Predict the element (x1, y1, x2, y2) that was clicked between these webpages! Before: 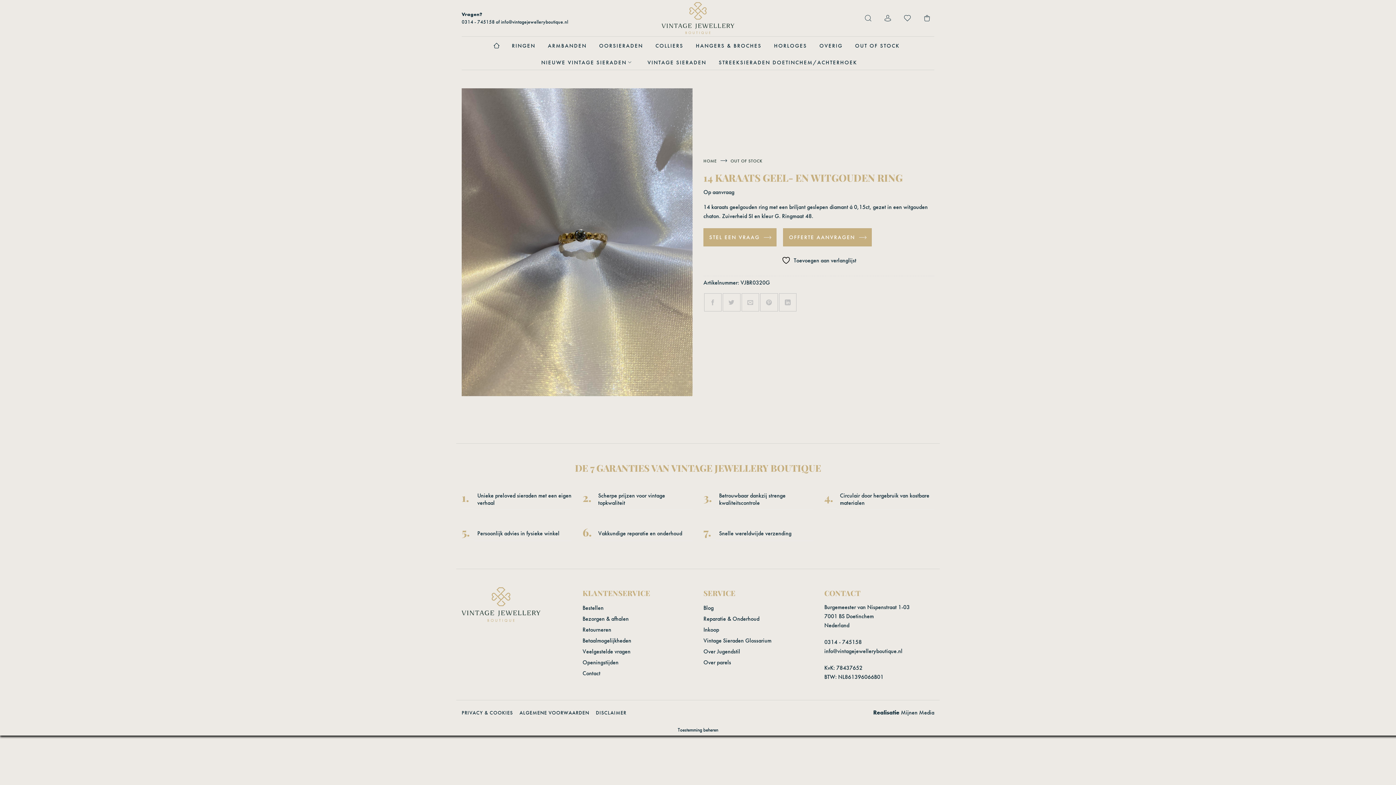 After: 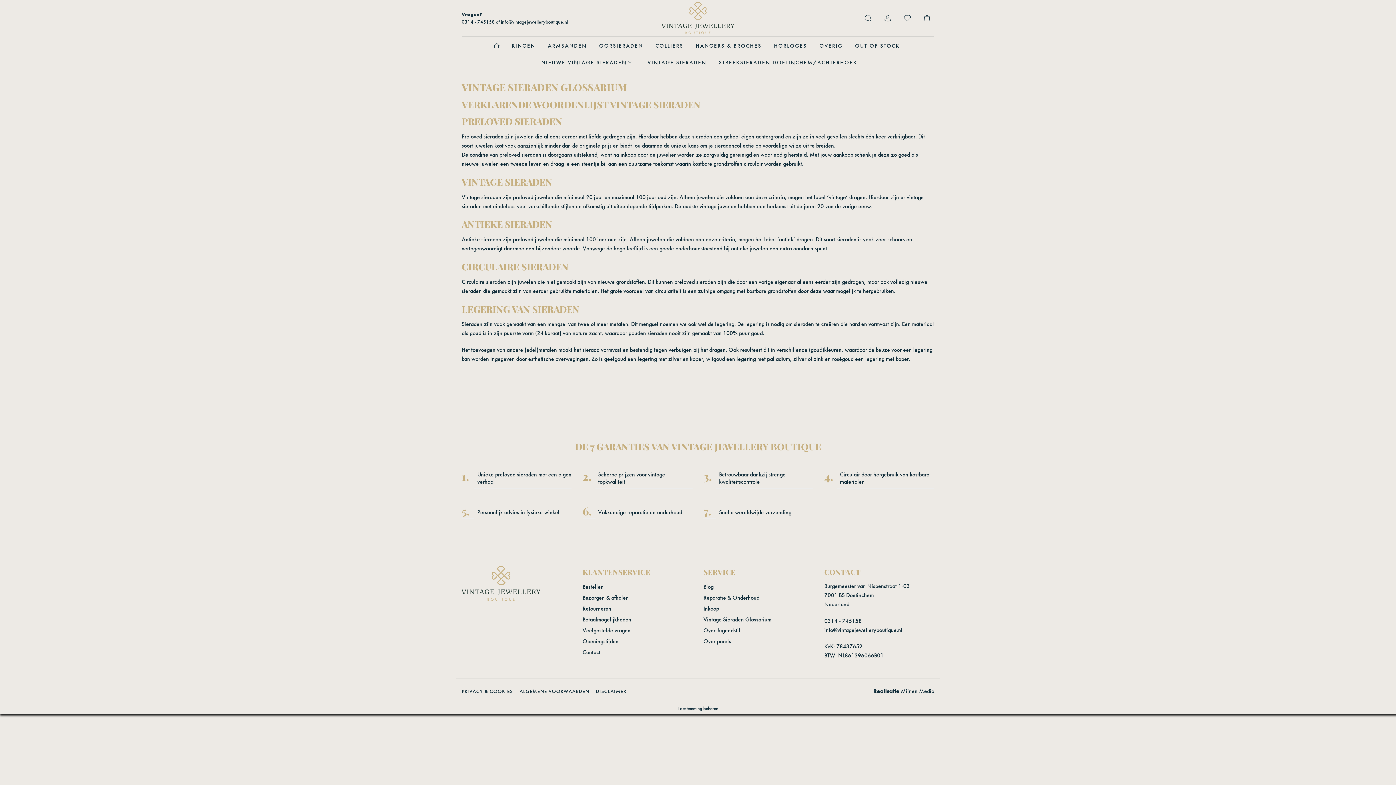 Action: bbox: (703, 637, 771, 644) label: Vintage Sieraden Glossarium